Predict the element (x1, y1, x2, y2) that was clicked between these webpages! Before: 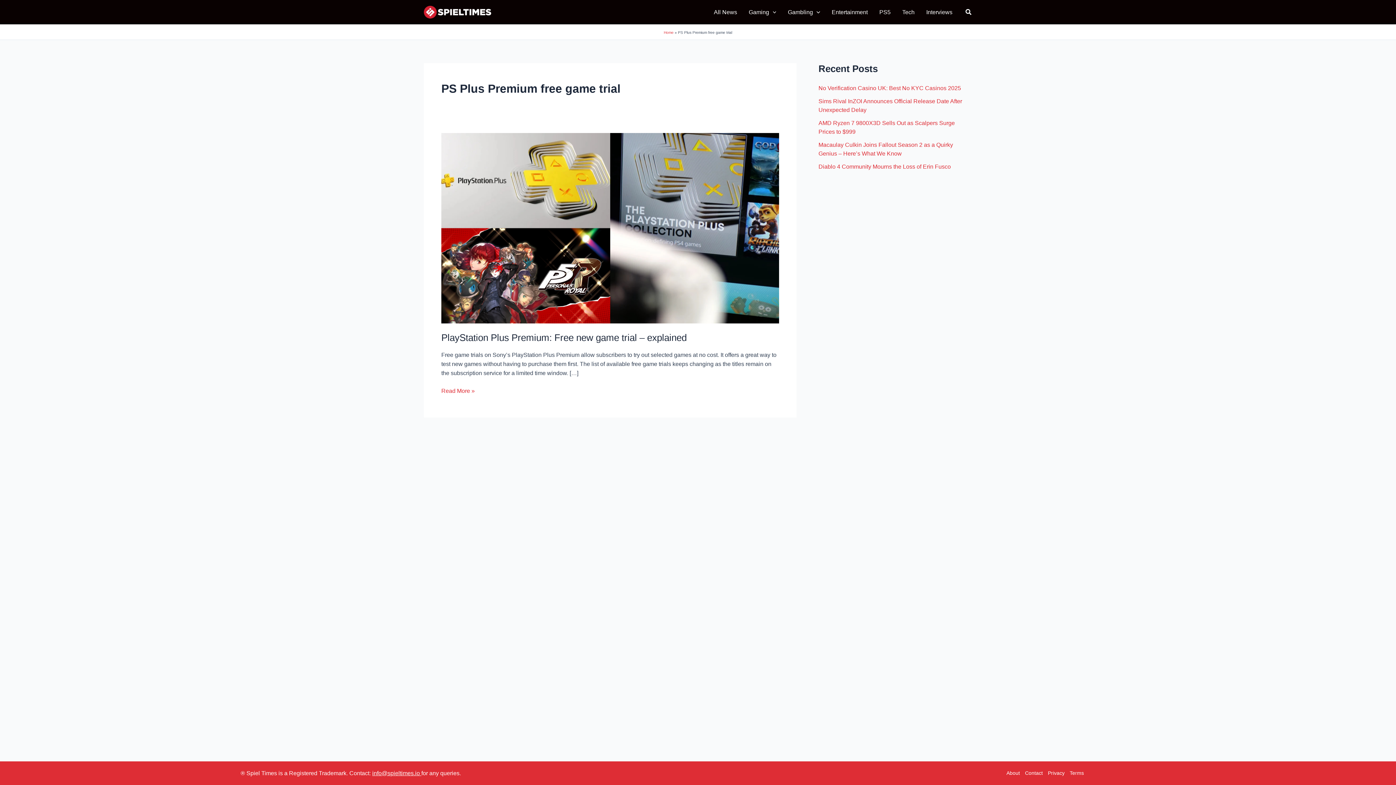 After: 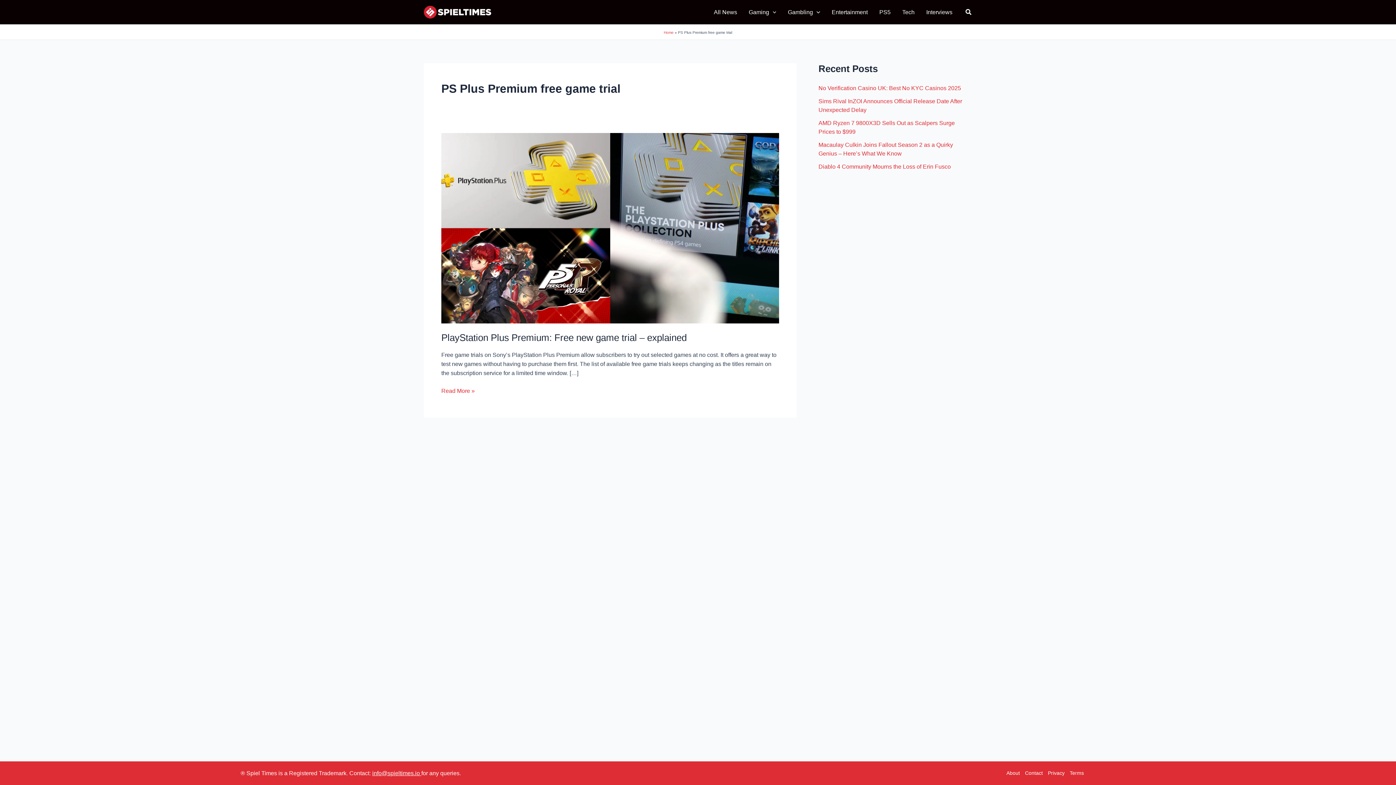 Action: label: info@spieltimes. bbox: (372, 770, 415, 776)